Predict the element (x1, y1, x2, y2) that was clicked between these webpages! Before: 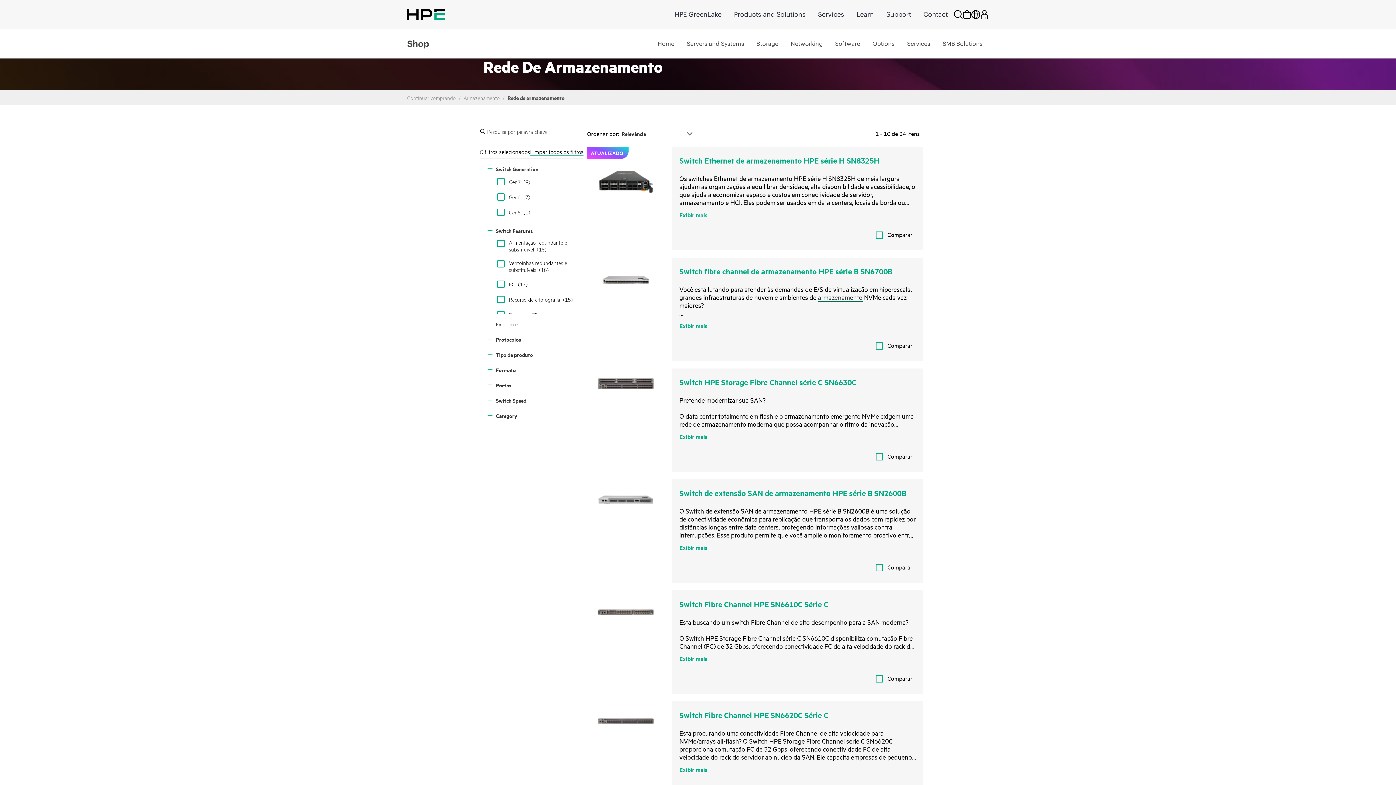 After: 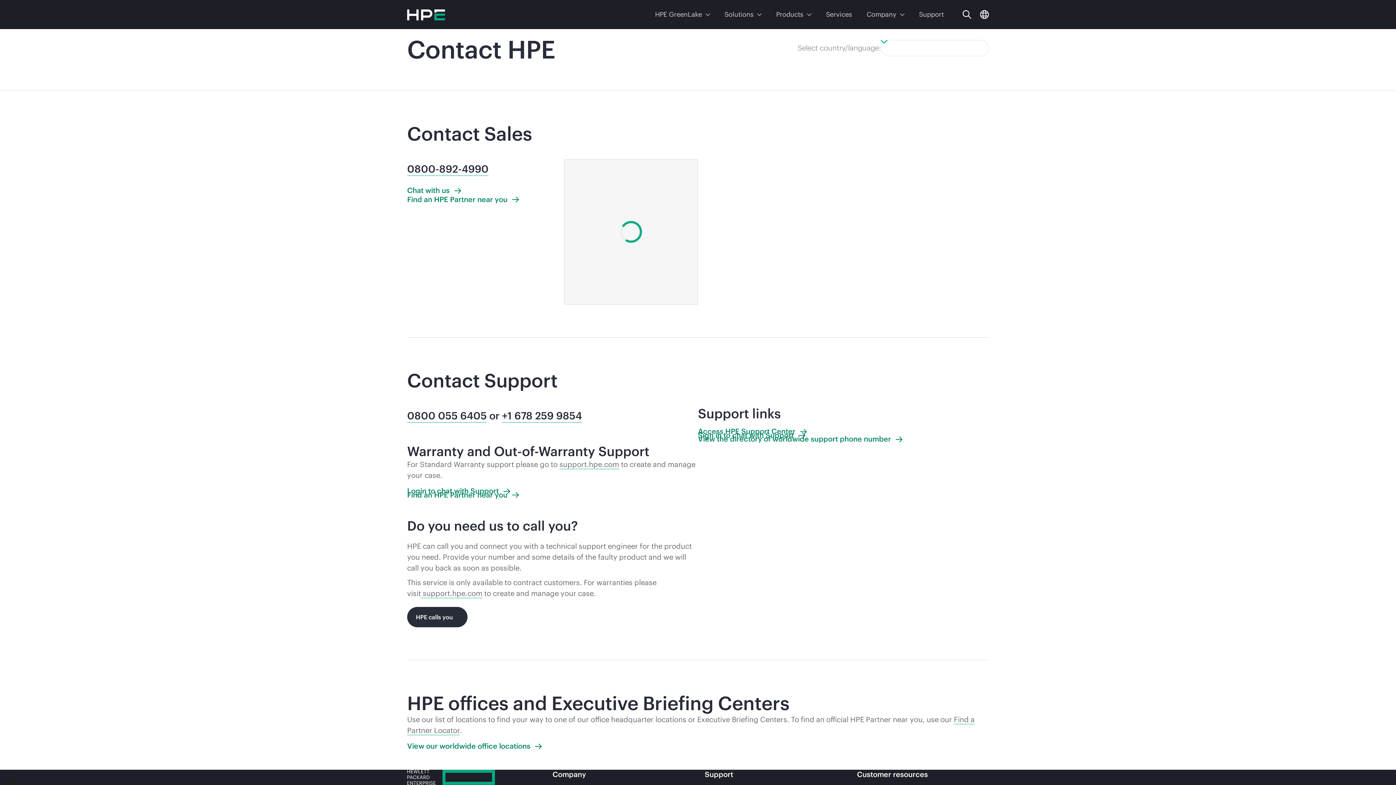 Action: label: Contact bbox: (918, 8, 953, 20)